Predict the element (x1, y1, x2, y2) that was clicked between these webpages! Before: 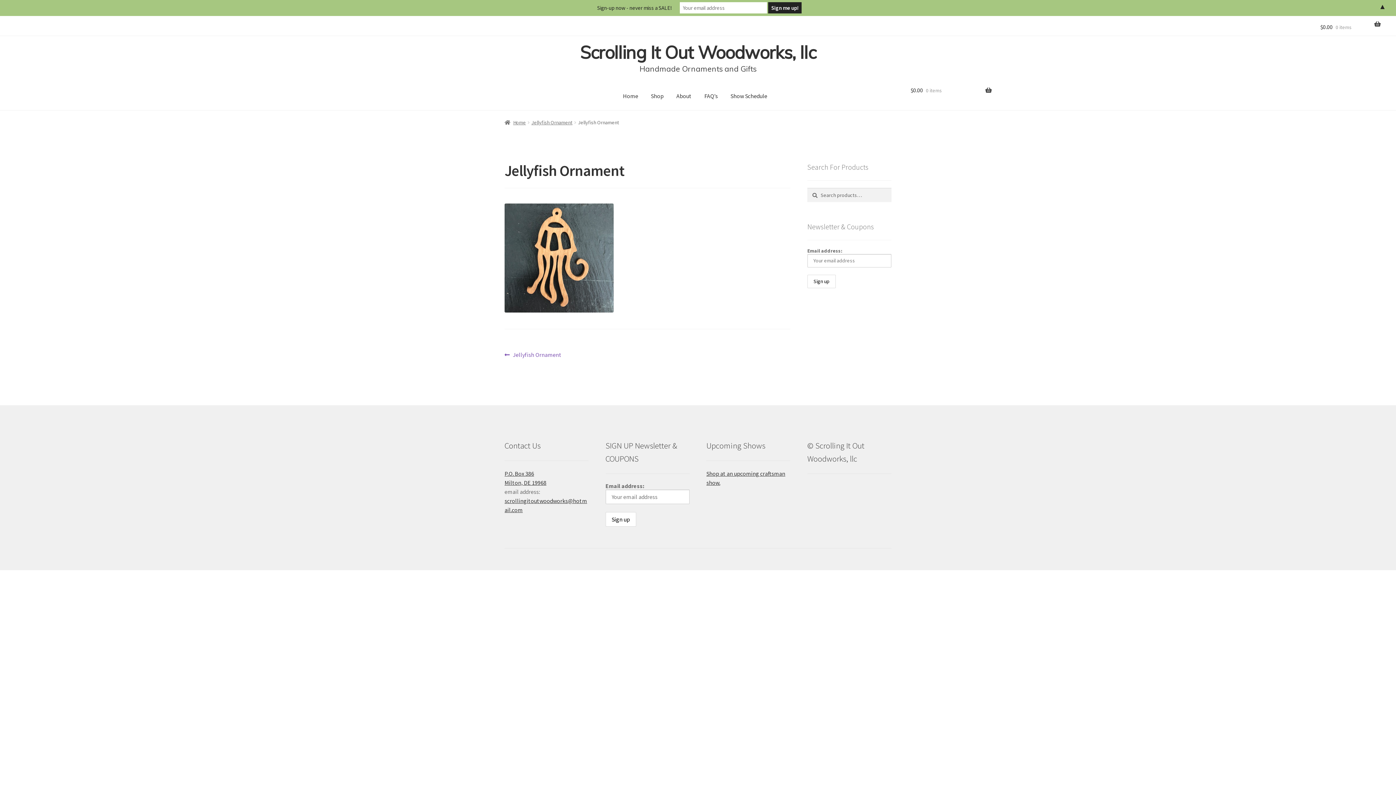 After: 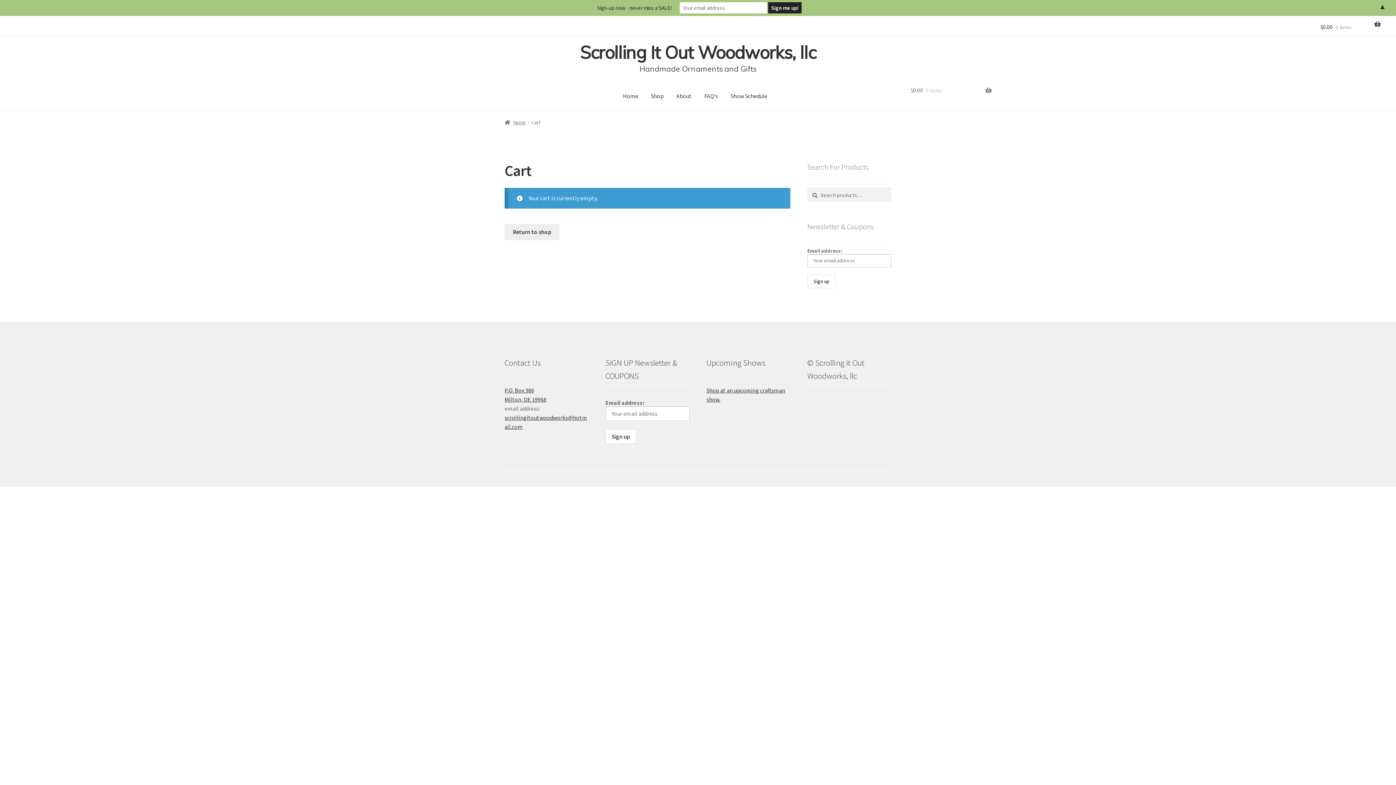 Action: label: $0.00 0 items bbox: (1320, 16, 1381, 38)